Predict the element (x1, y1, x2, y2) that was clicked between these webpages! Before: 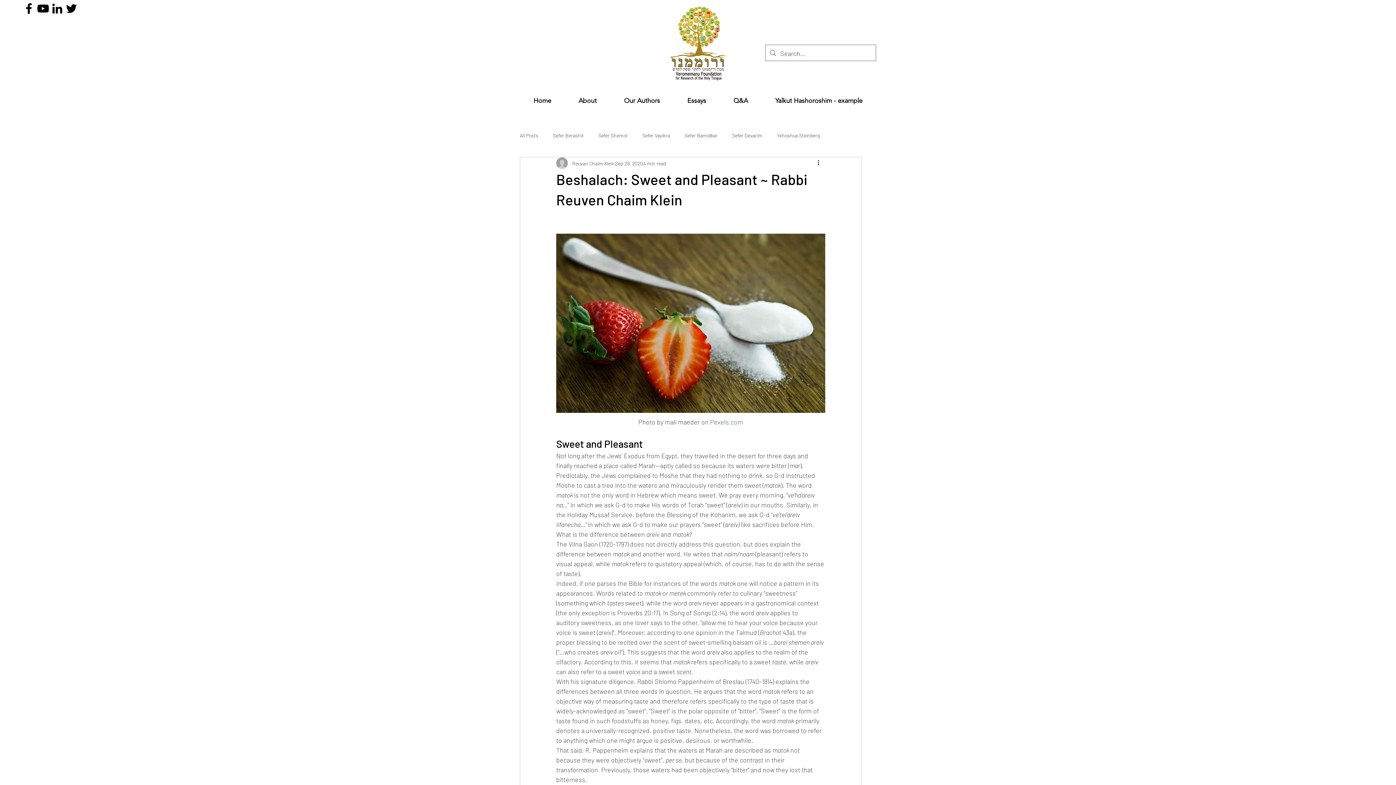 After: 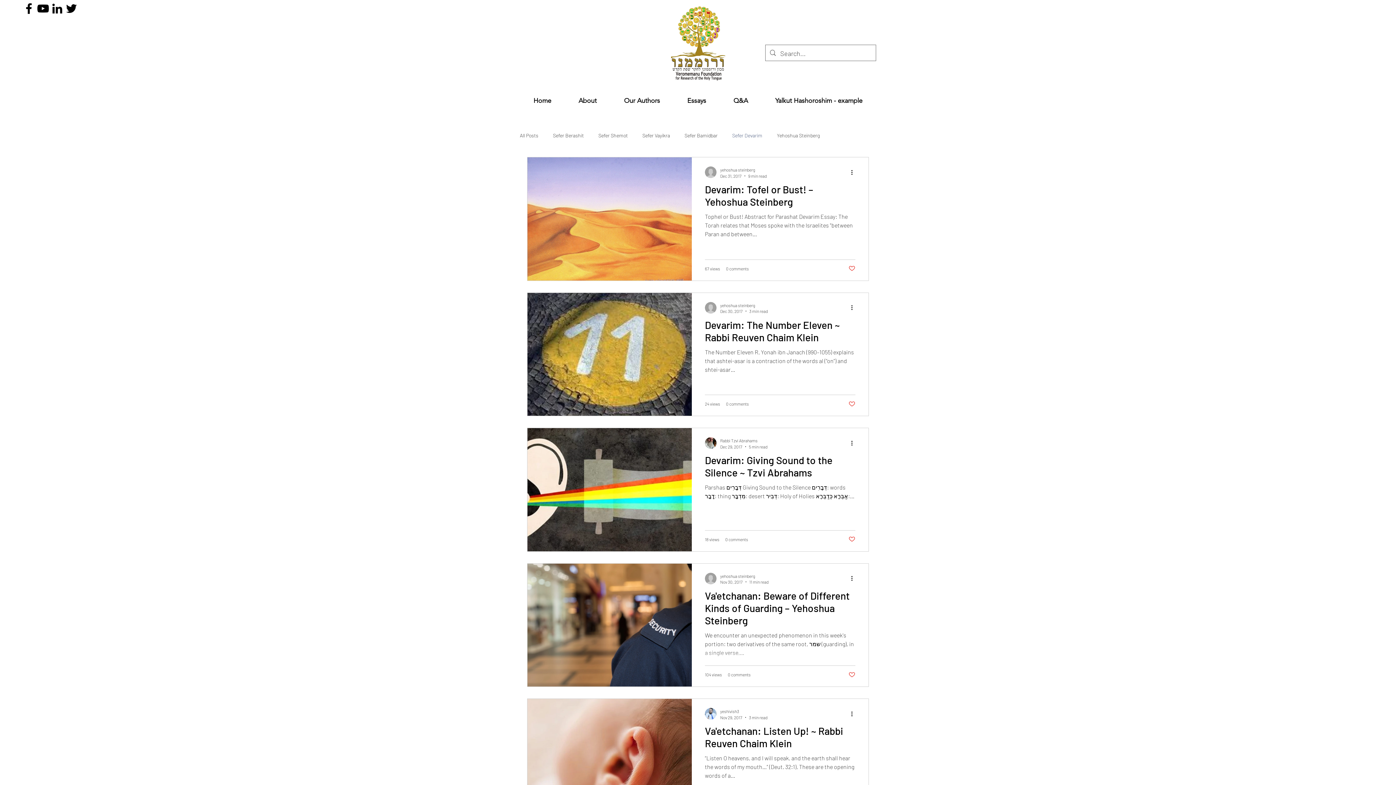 Action: bbox: (732, 131, 762, 138) label: Sefer Devarim